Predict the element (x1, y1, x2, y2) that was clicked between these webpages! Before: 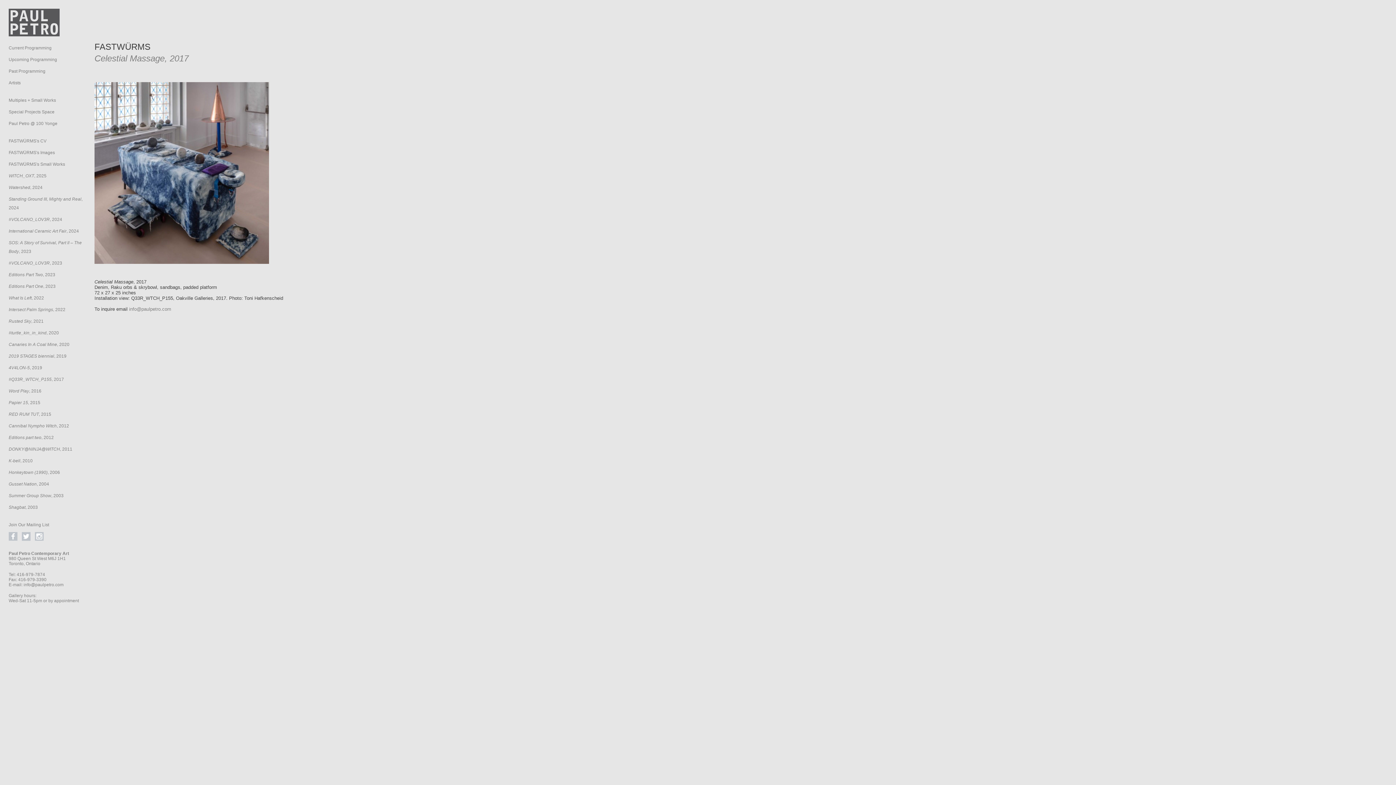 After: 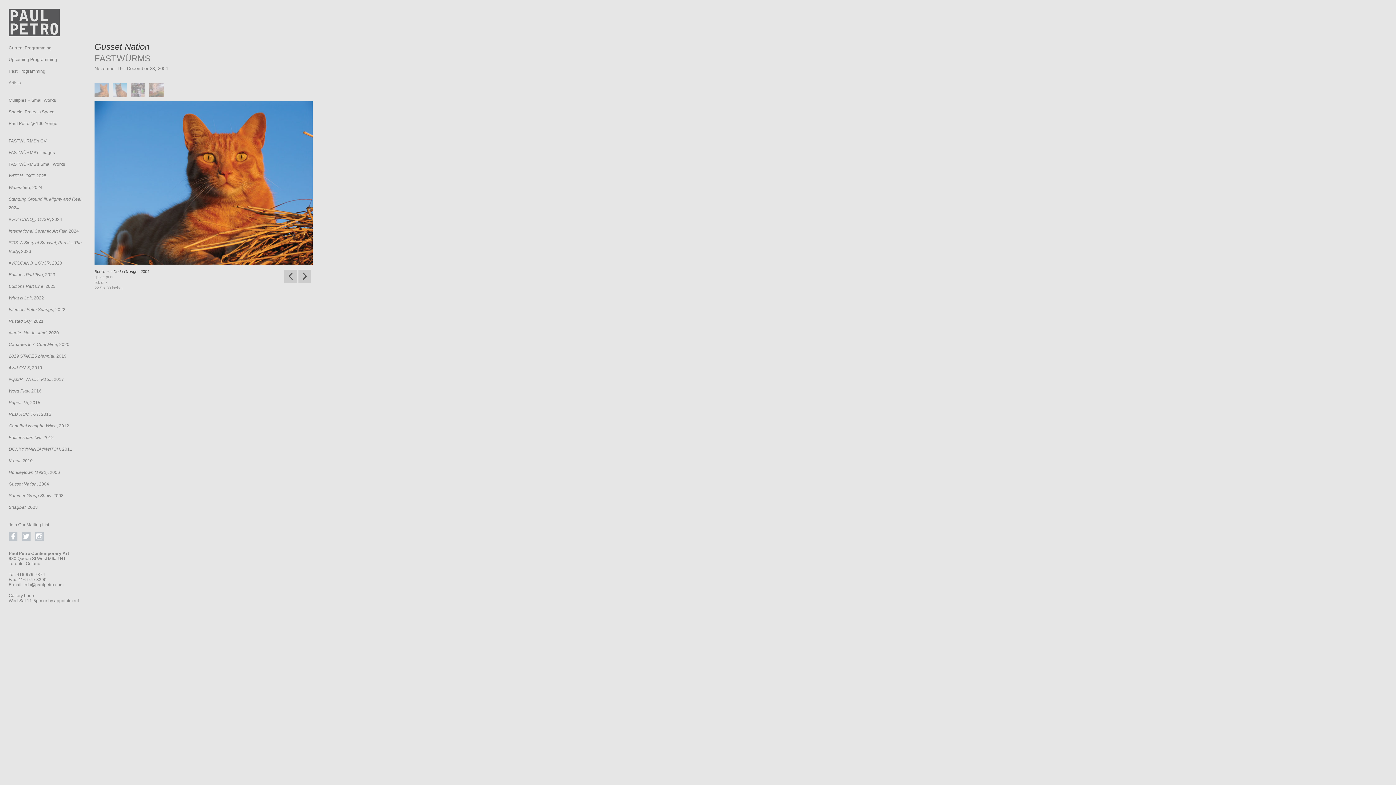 Action: label: Gusset Nation, 2004 bbox: (8, 478, 49, 490)